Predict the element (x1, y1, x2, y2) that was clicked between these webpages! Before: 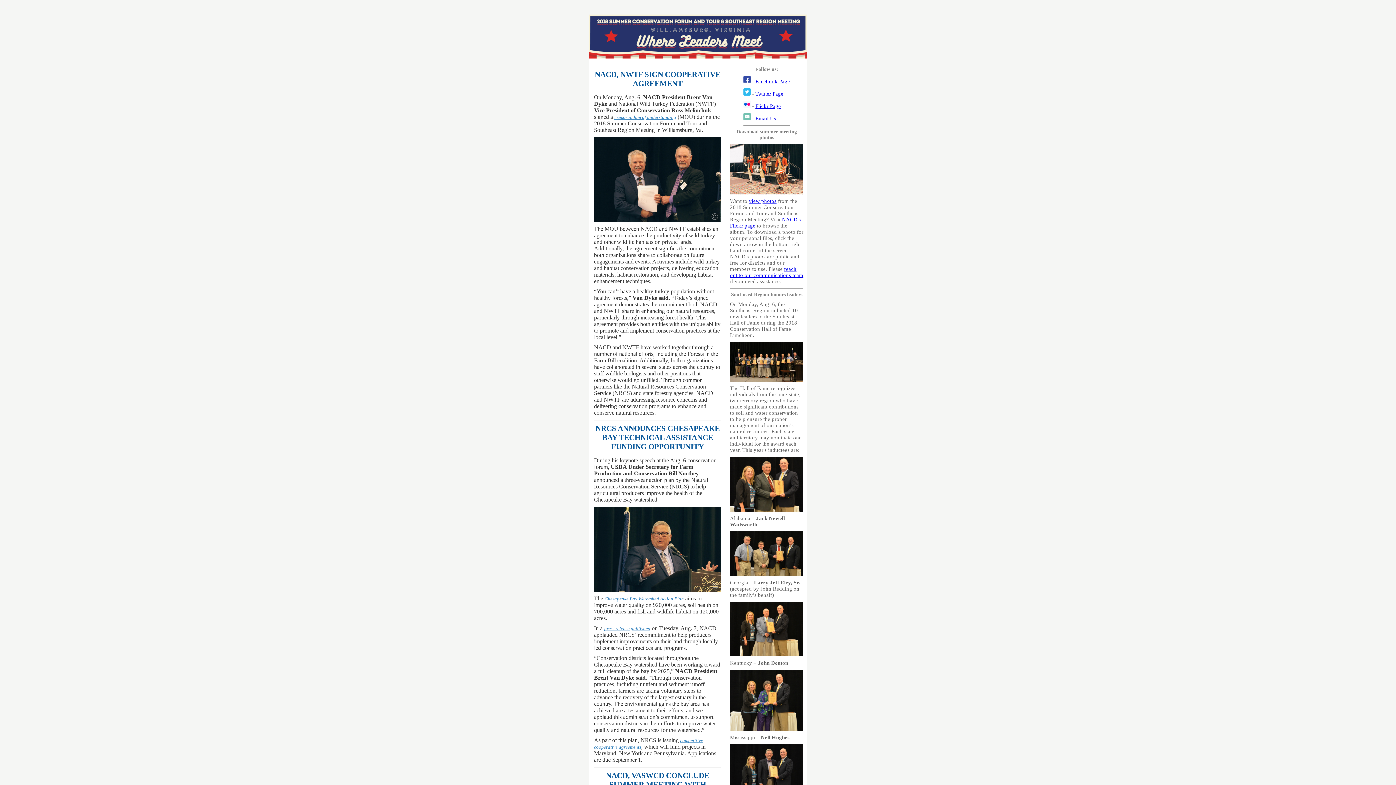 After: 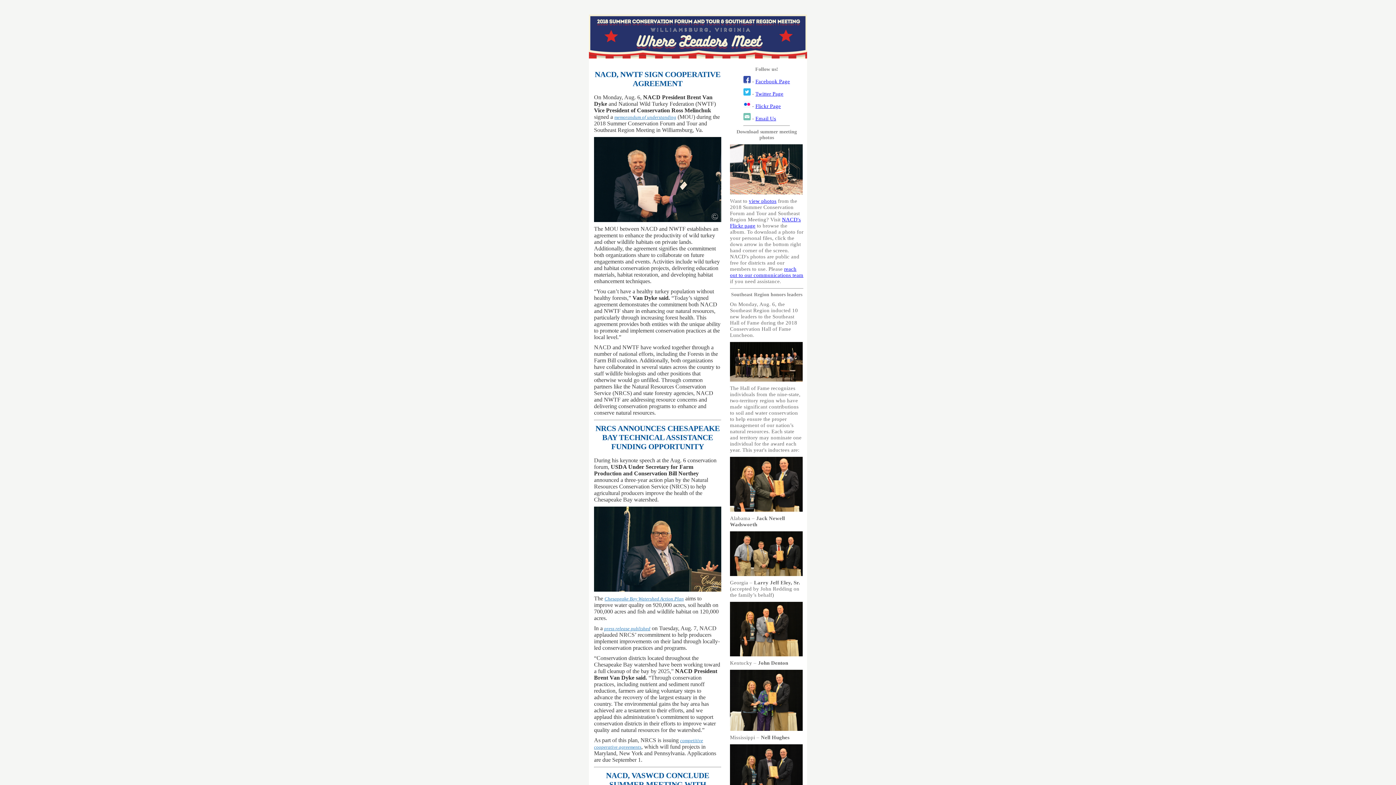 Action: bbox: (755, 115, 776, 121) label: Email Us